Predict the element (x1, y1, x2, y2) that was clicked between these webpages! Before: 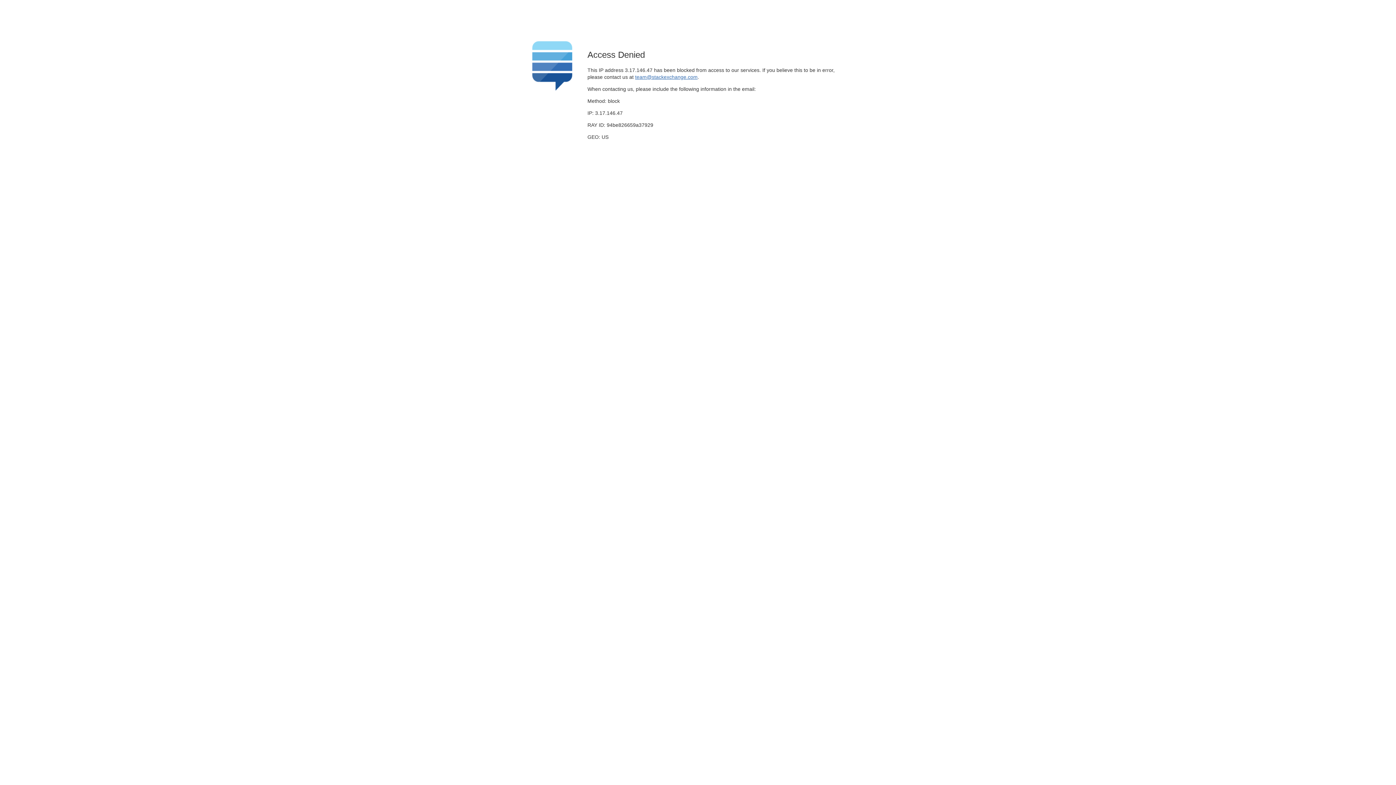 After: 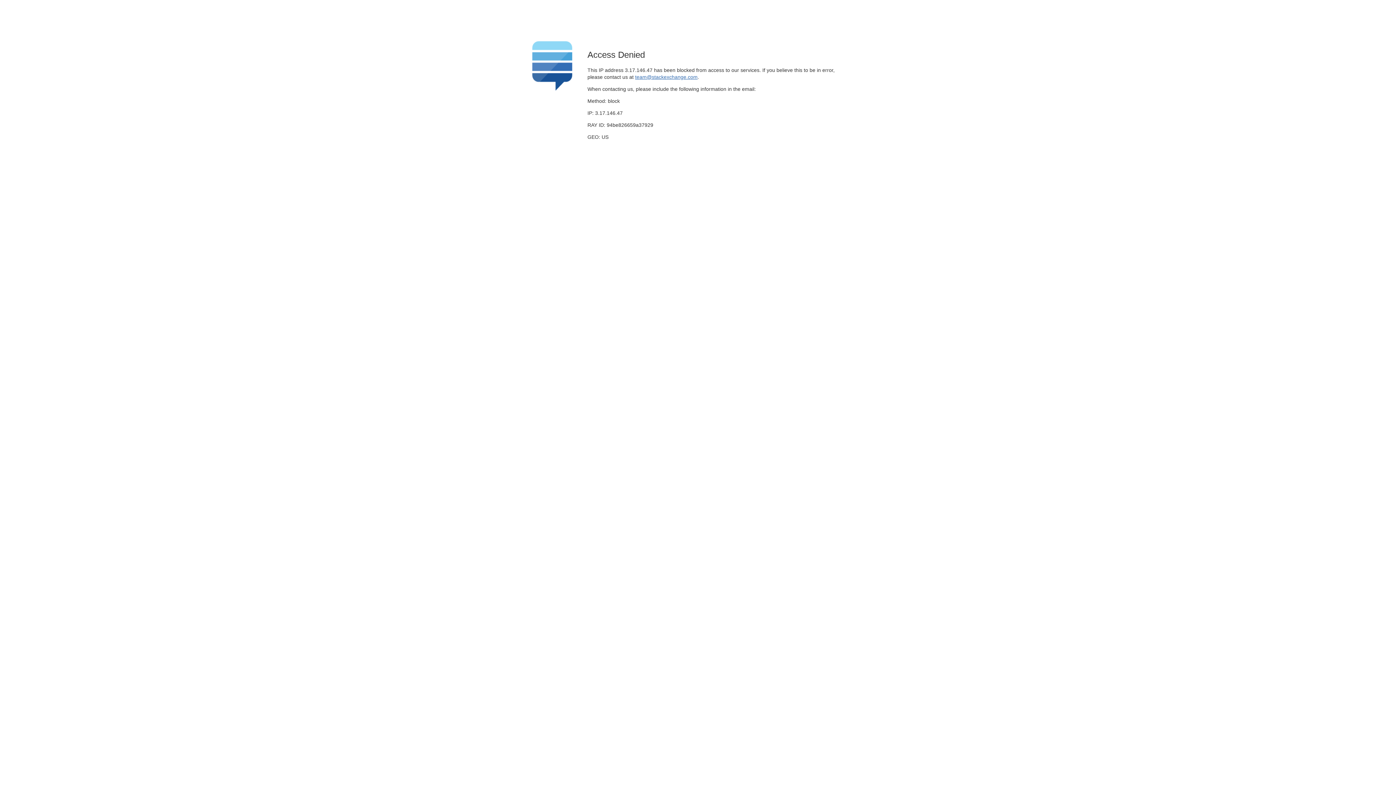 Action: bbox: (635, 74, 697, 79) label: team@stackexchange.com